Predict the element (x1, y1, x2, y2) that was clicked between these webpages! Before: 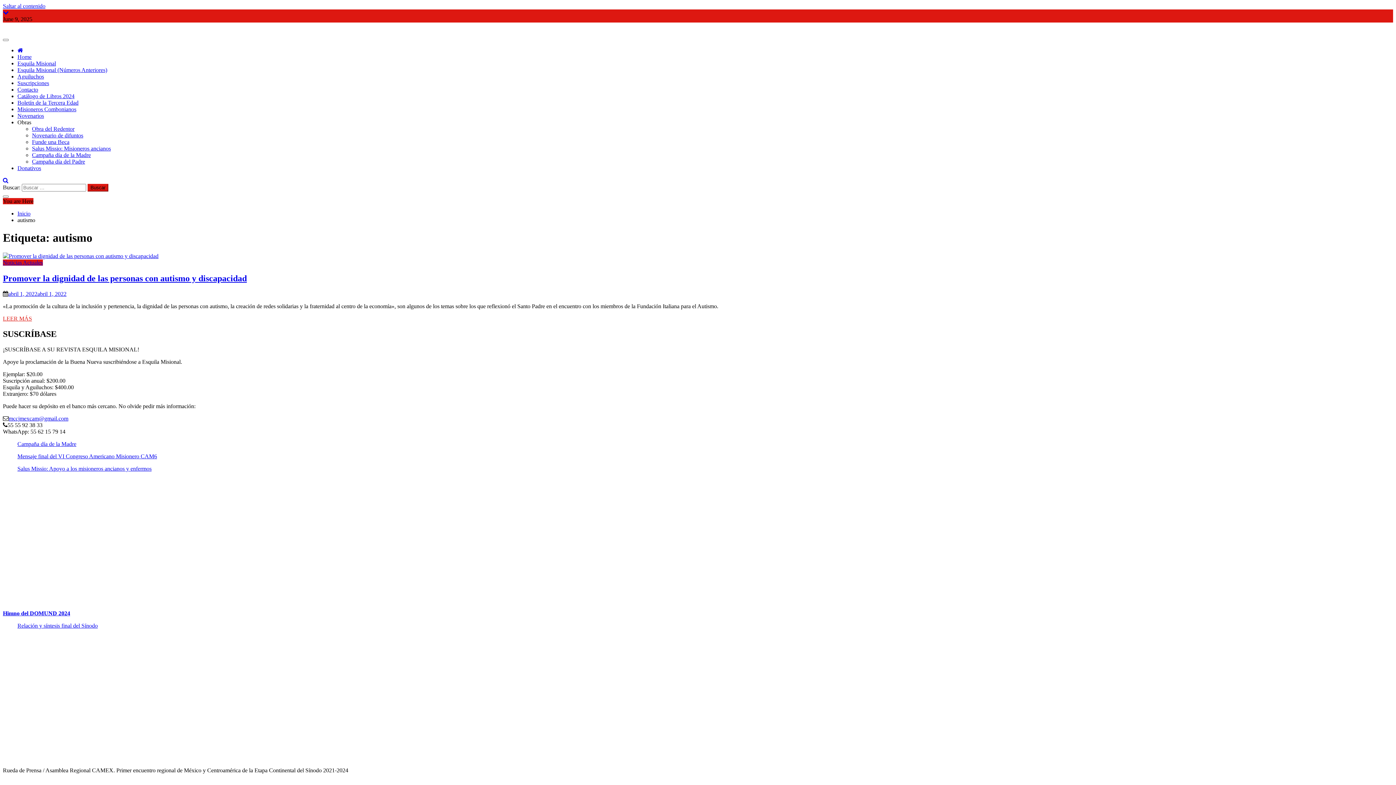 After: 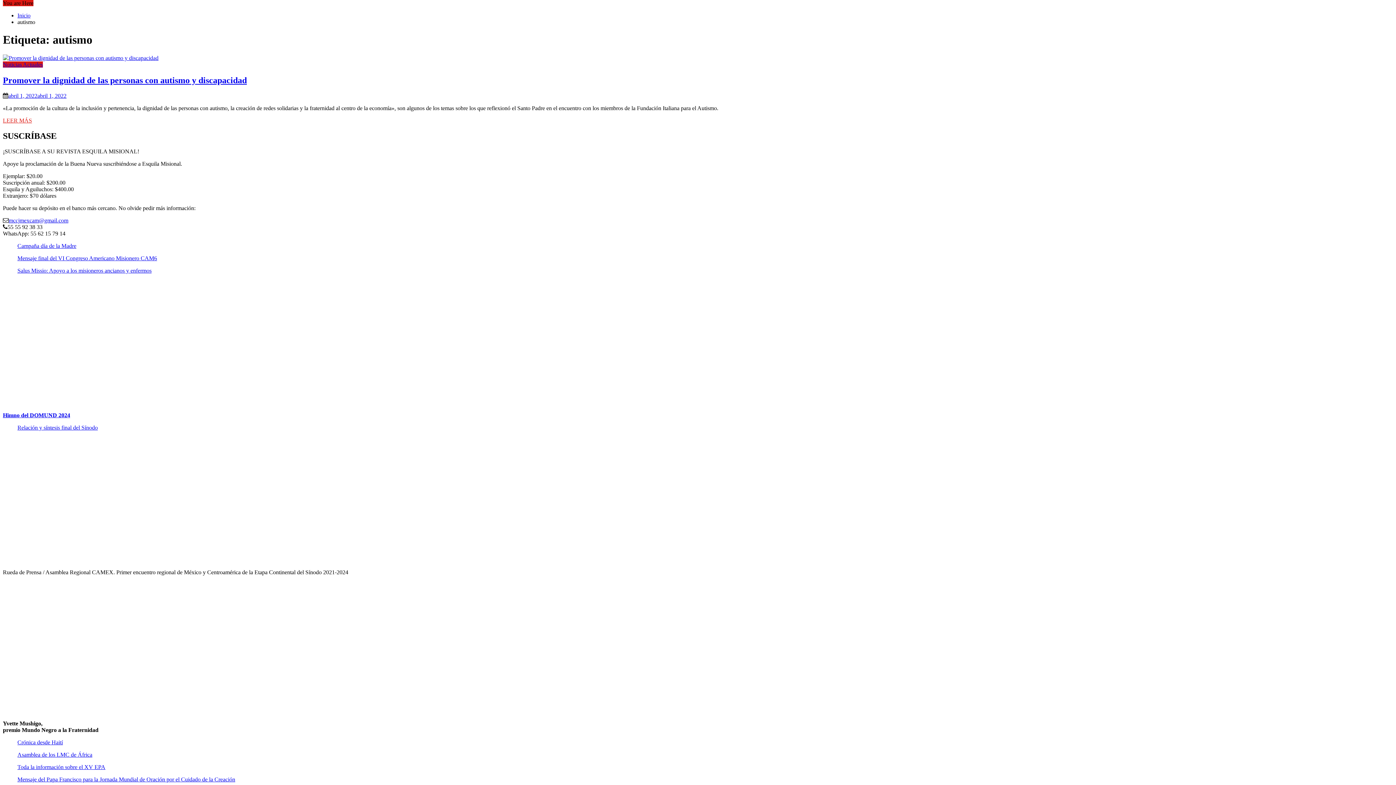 Action: bbox: (2, 2, 45, 9) label: Saltar al contenido